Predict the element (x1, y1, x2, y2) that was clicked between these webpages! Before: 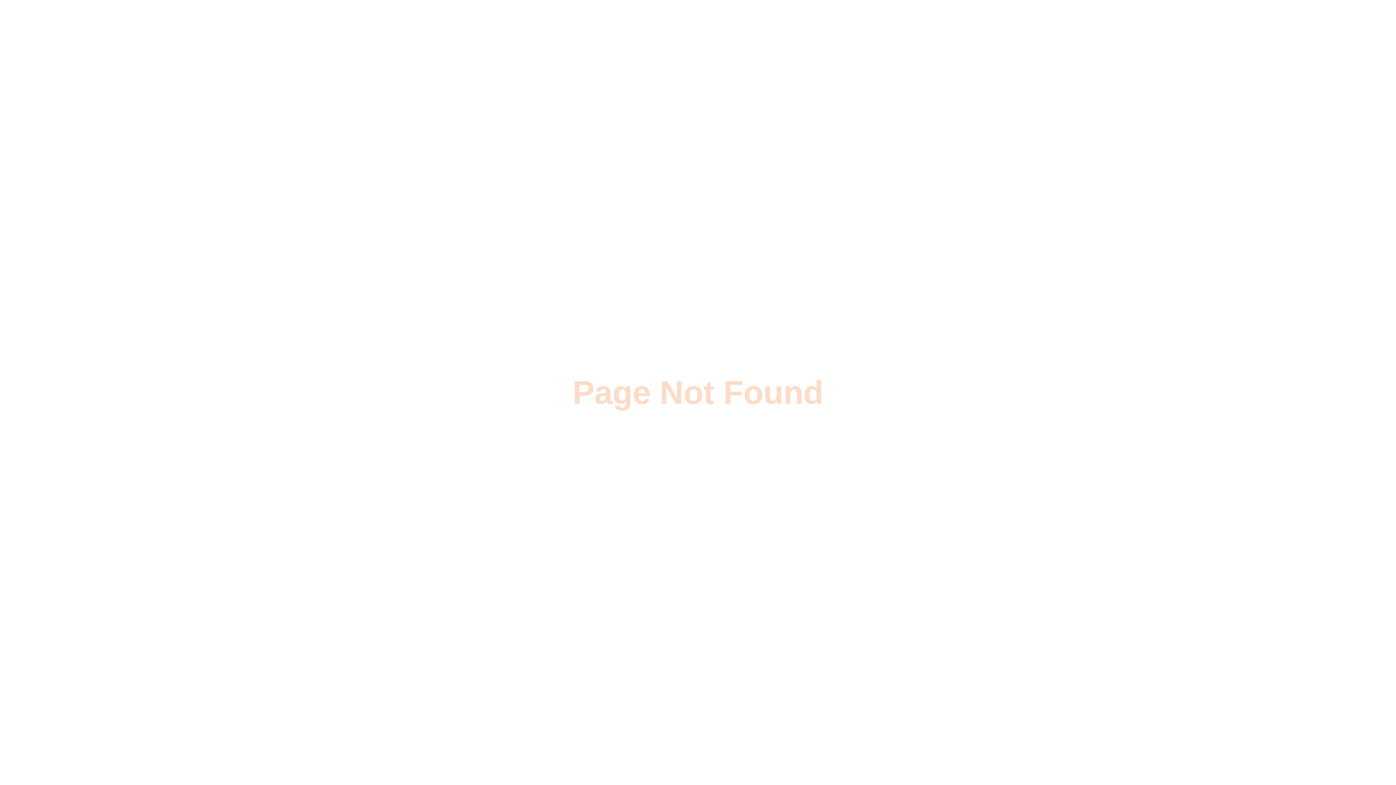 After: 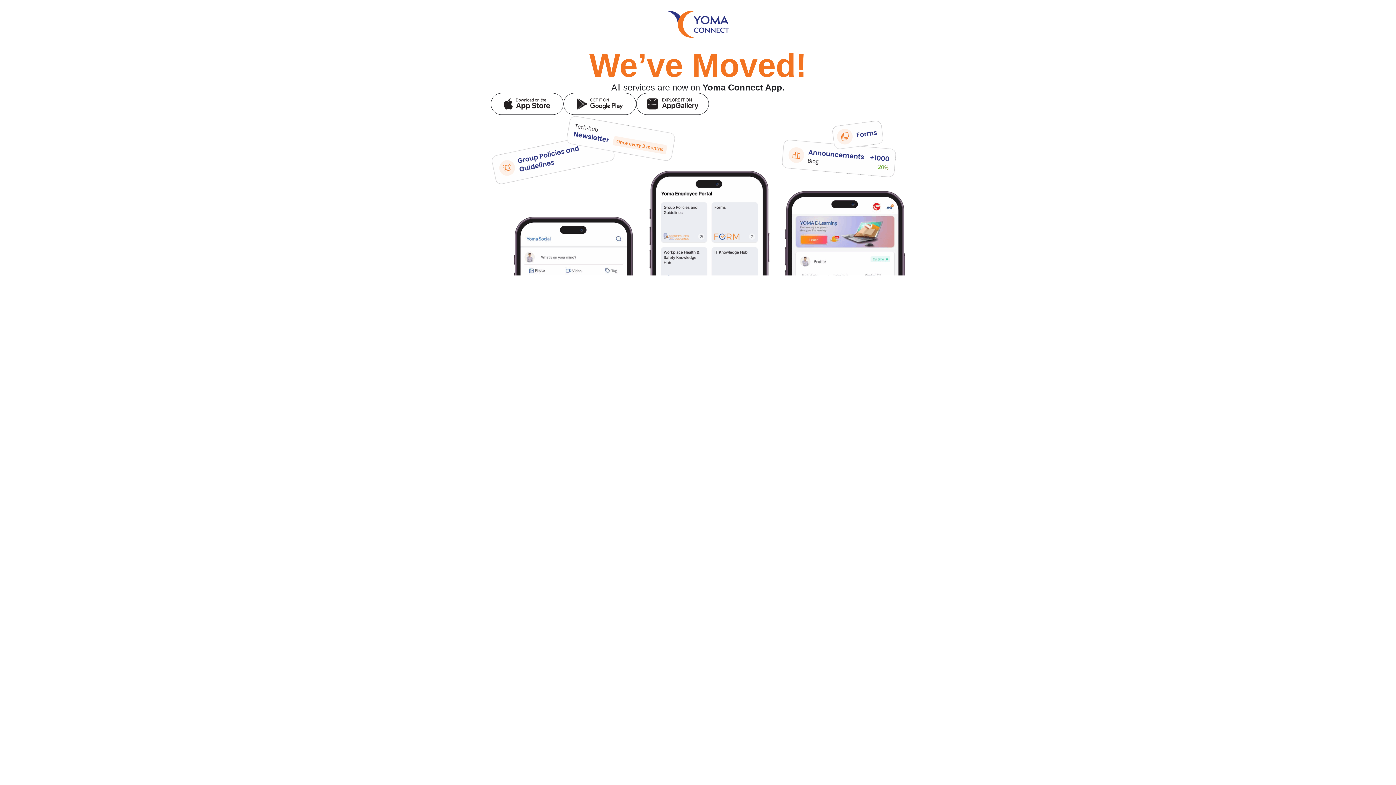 Action: label: Page Not Found bbox: (572, 374, 823, 410)